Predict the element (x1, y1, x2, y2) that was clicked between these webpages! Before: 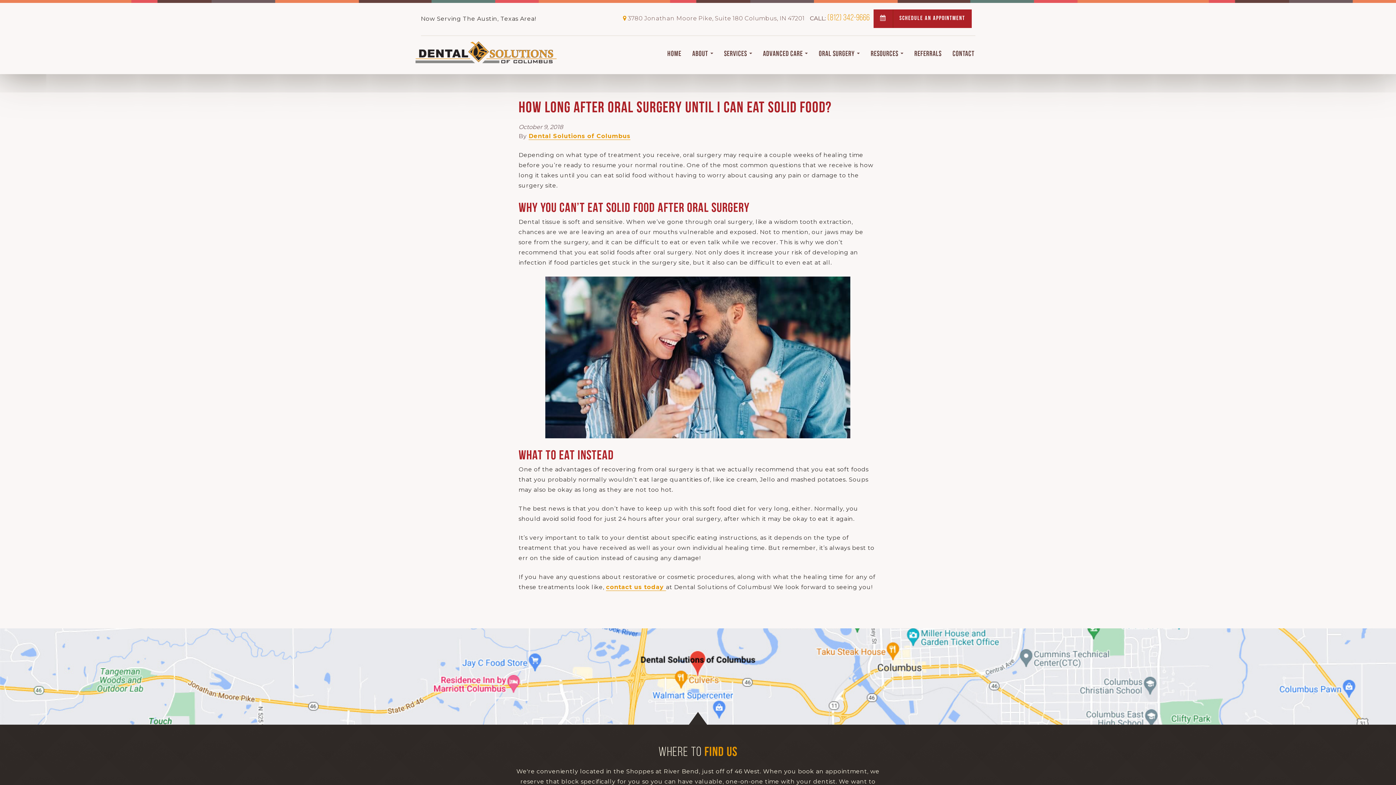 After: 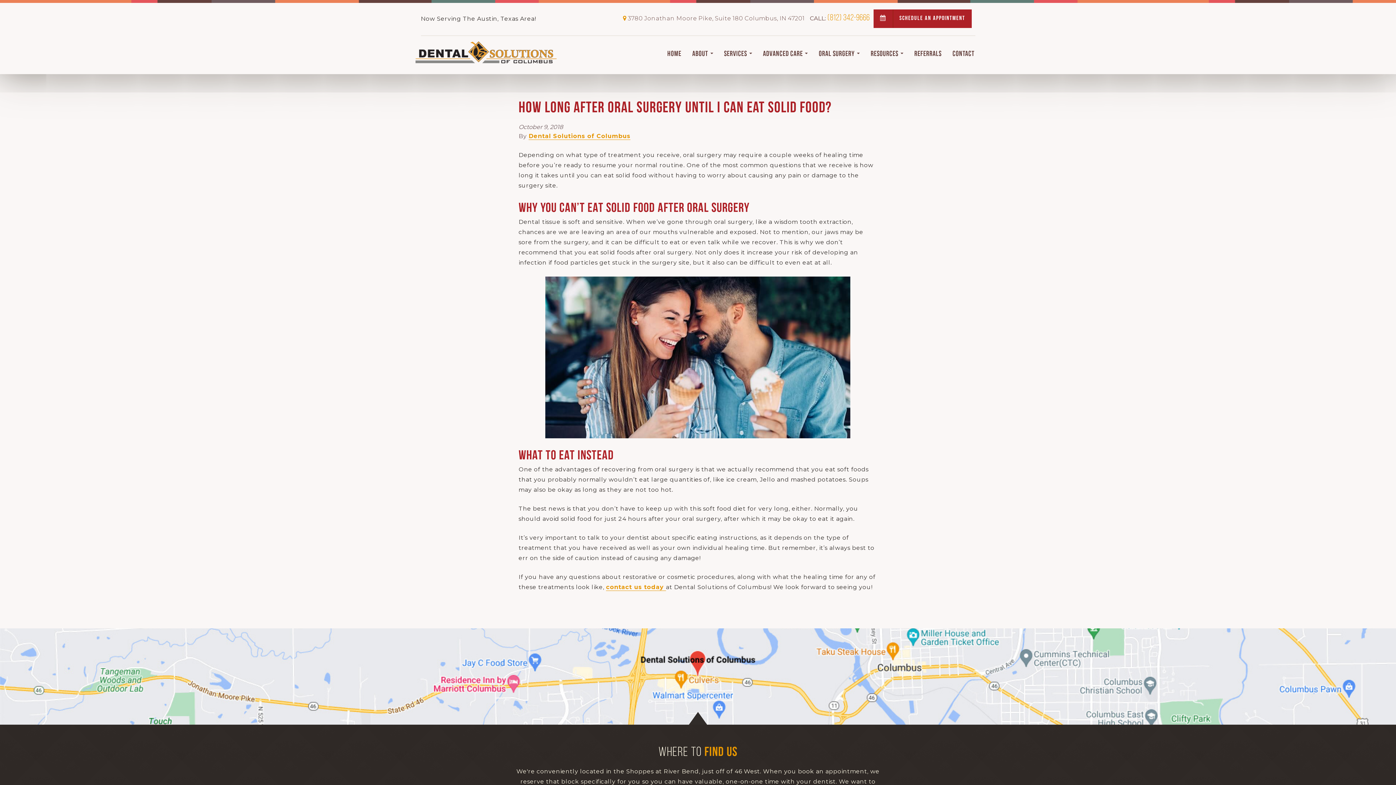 Action: label: CALL: (812) 342-9666 bbox: (809, 6, 873, 29)